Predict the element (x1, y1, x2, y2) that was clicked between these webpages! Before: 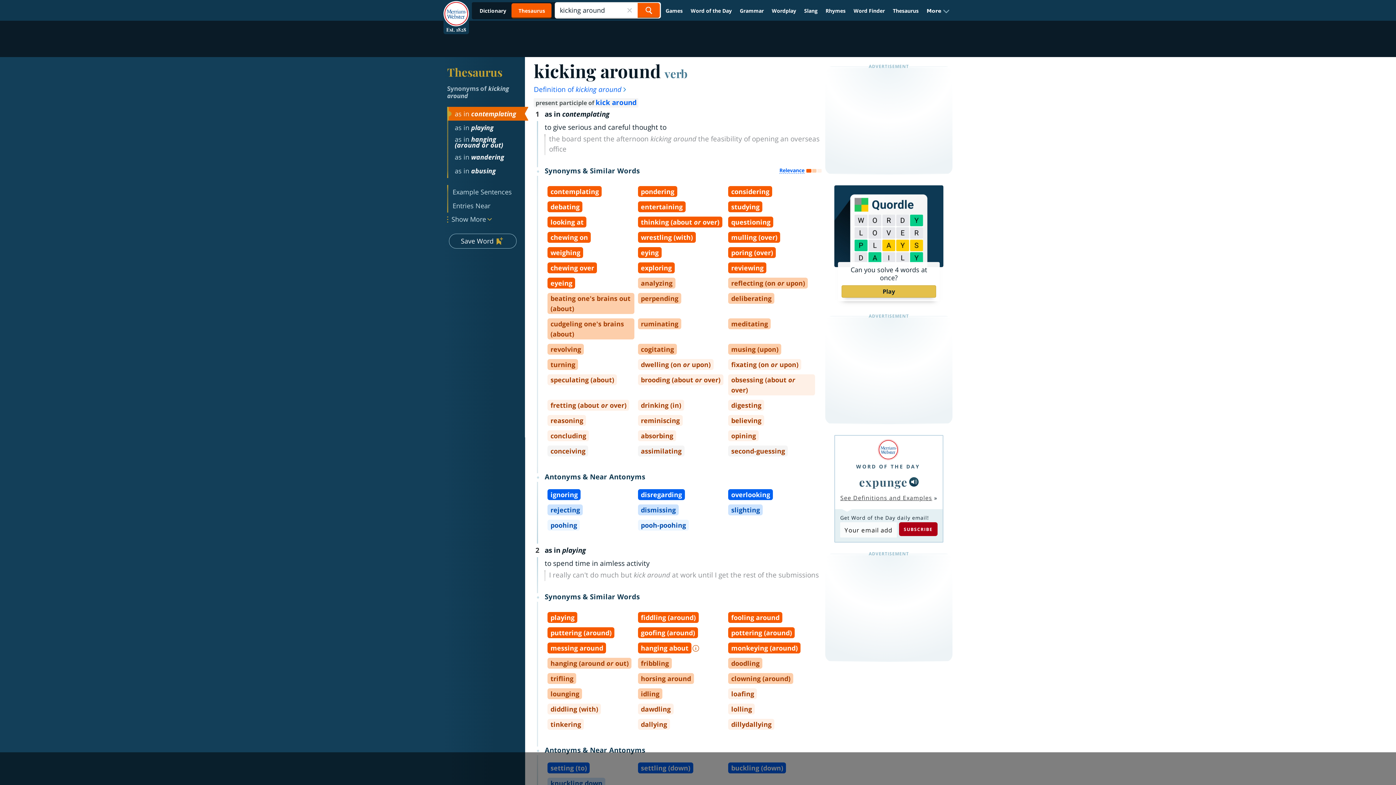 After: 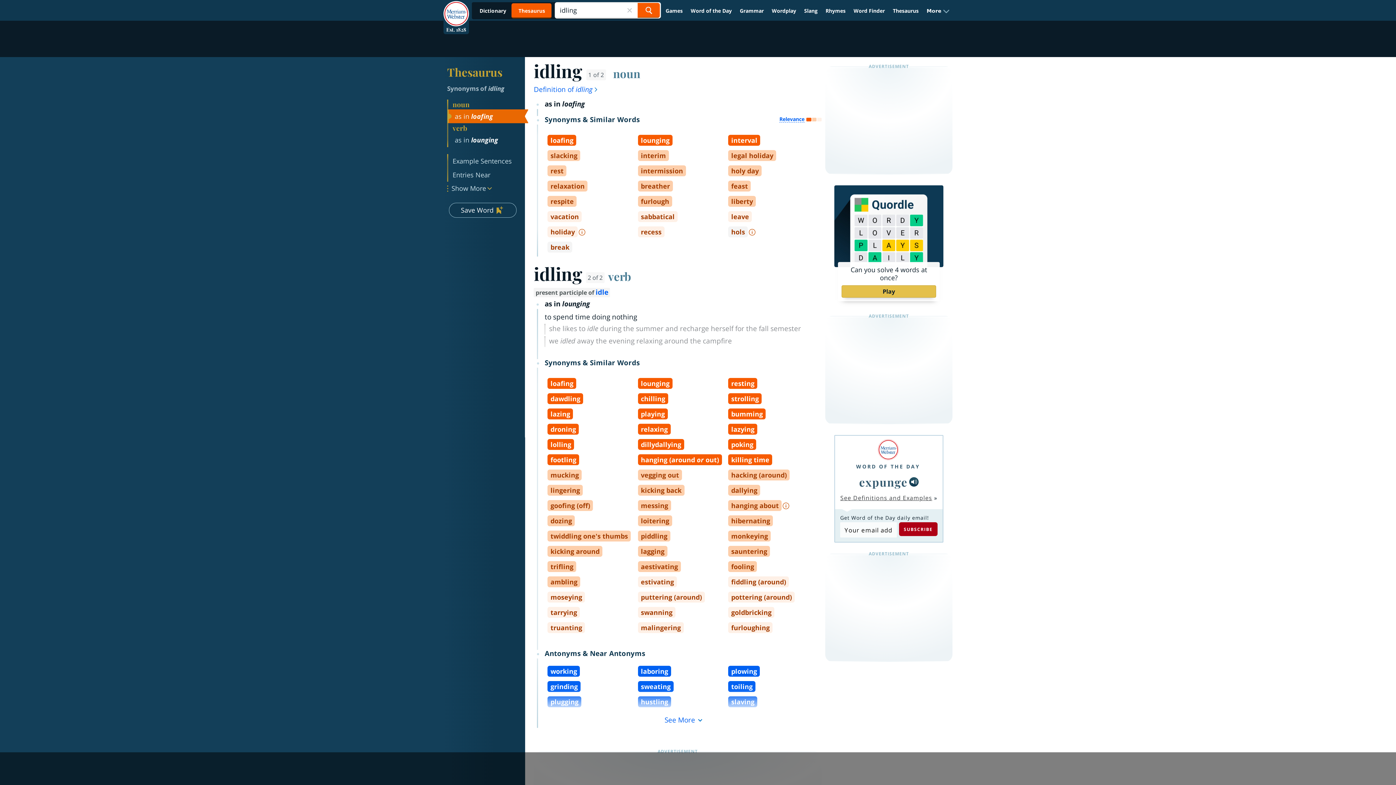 Action: bbox: (638, 688, 662, 699) label: idling